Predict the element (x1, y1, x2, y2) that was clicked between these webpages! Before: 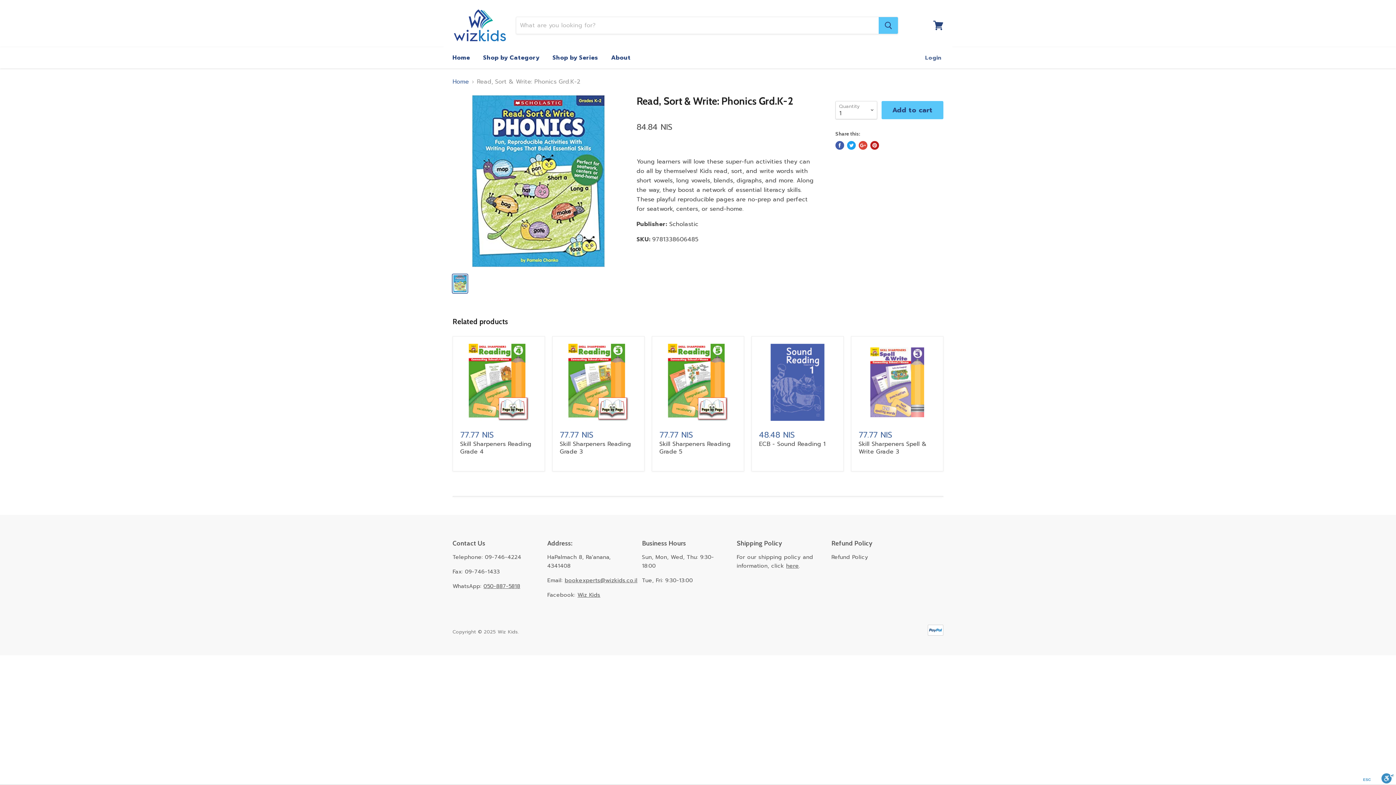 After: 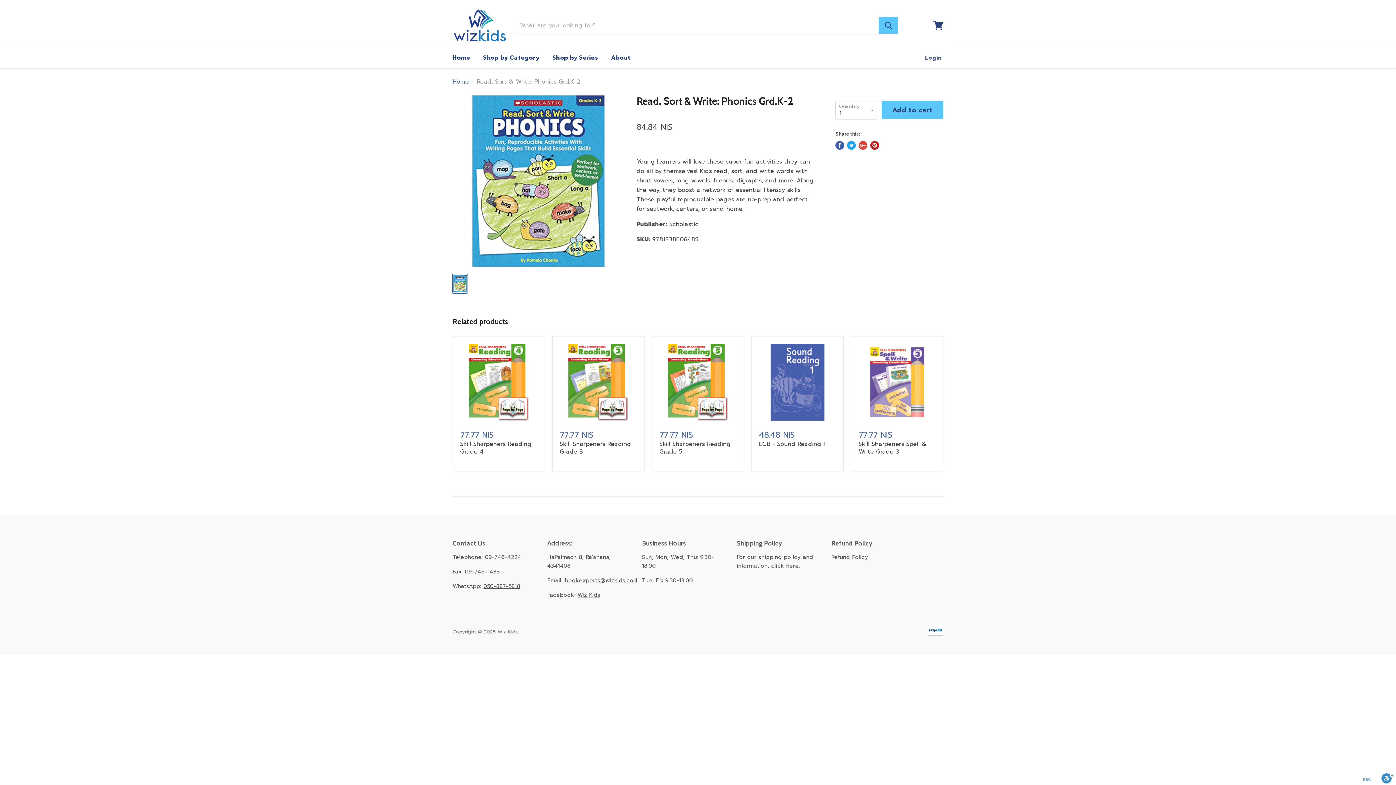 Action: bbox: (858, 141, 867, 149) label: Share on Google+